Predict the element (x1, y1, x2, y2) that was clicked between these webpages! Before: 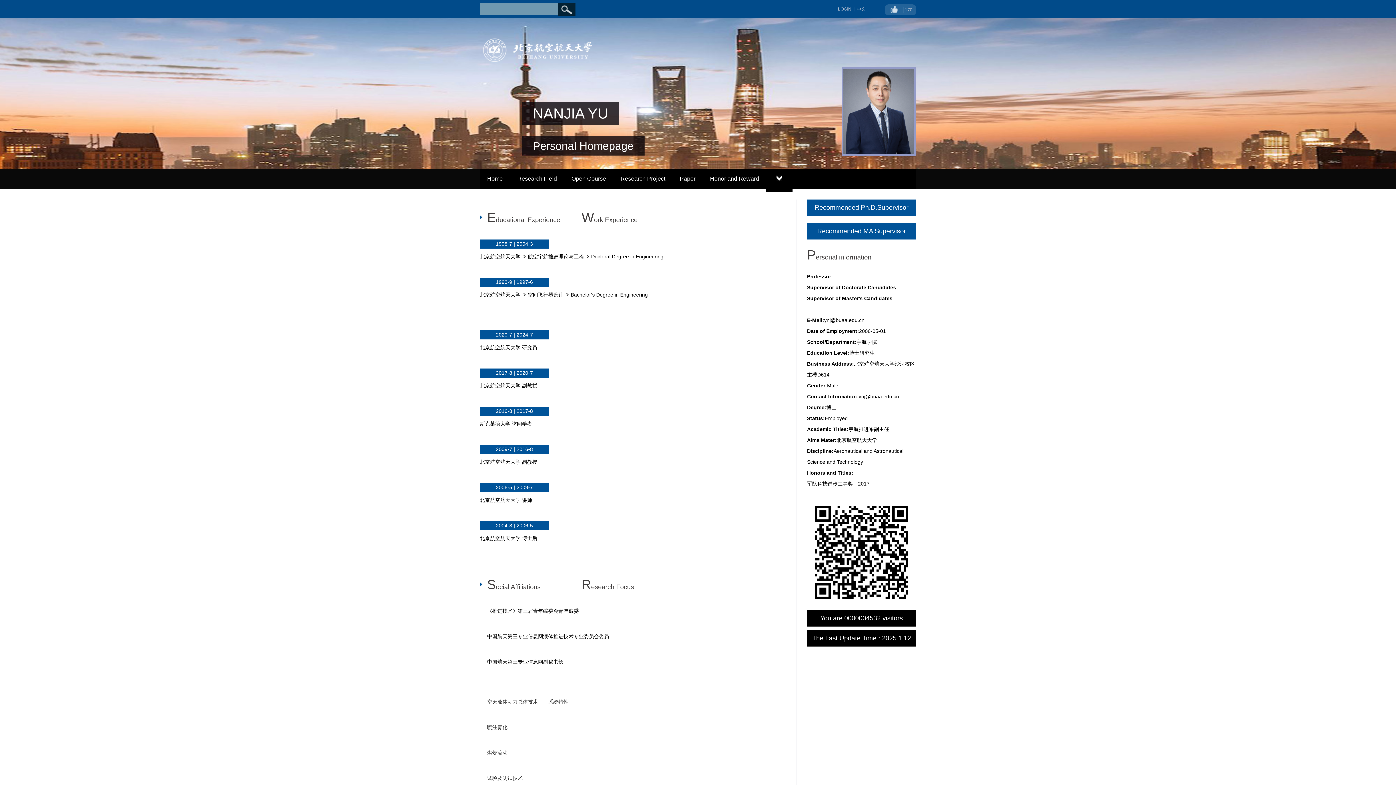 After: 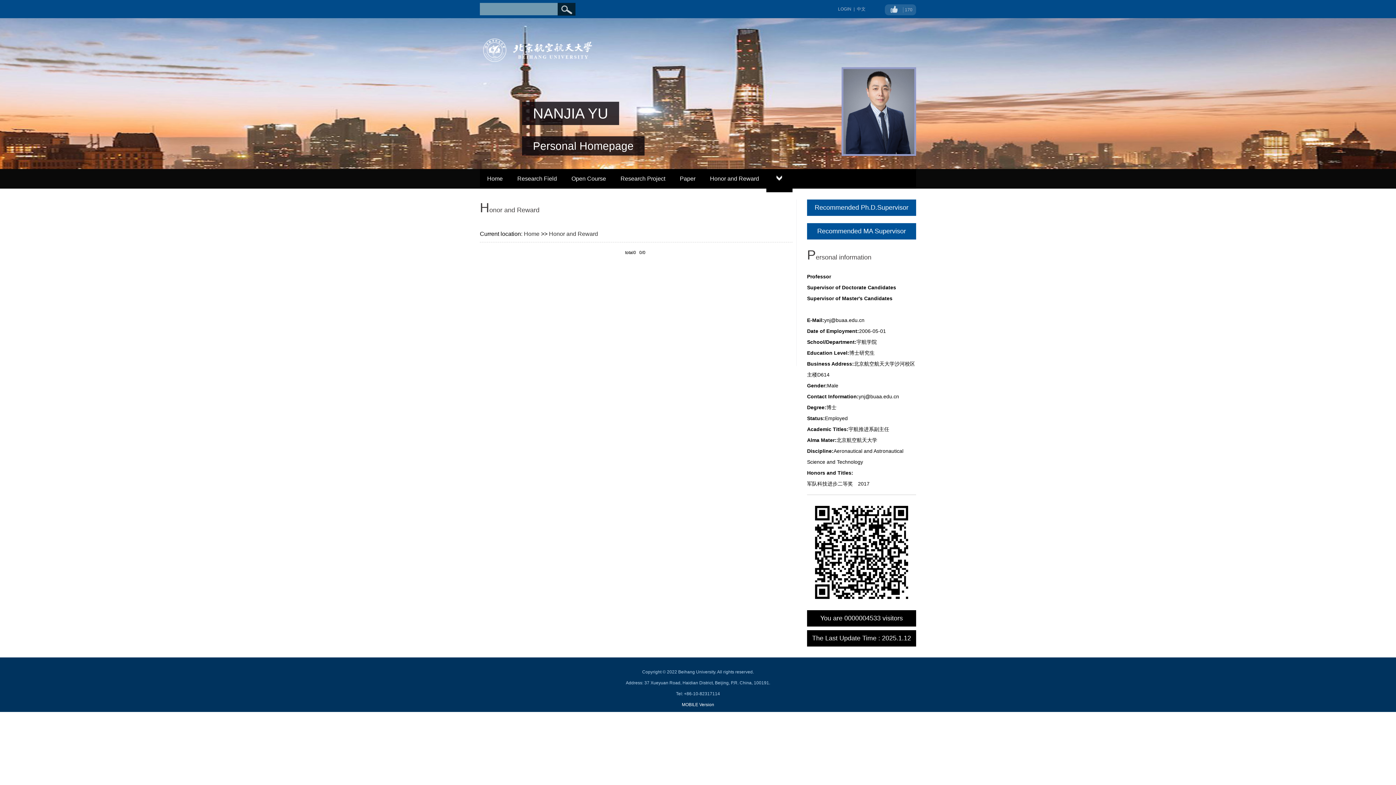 Action: bbox: (702, 169, 766, 188) label: Honor and Reward